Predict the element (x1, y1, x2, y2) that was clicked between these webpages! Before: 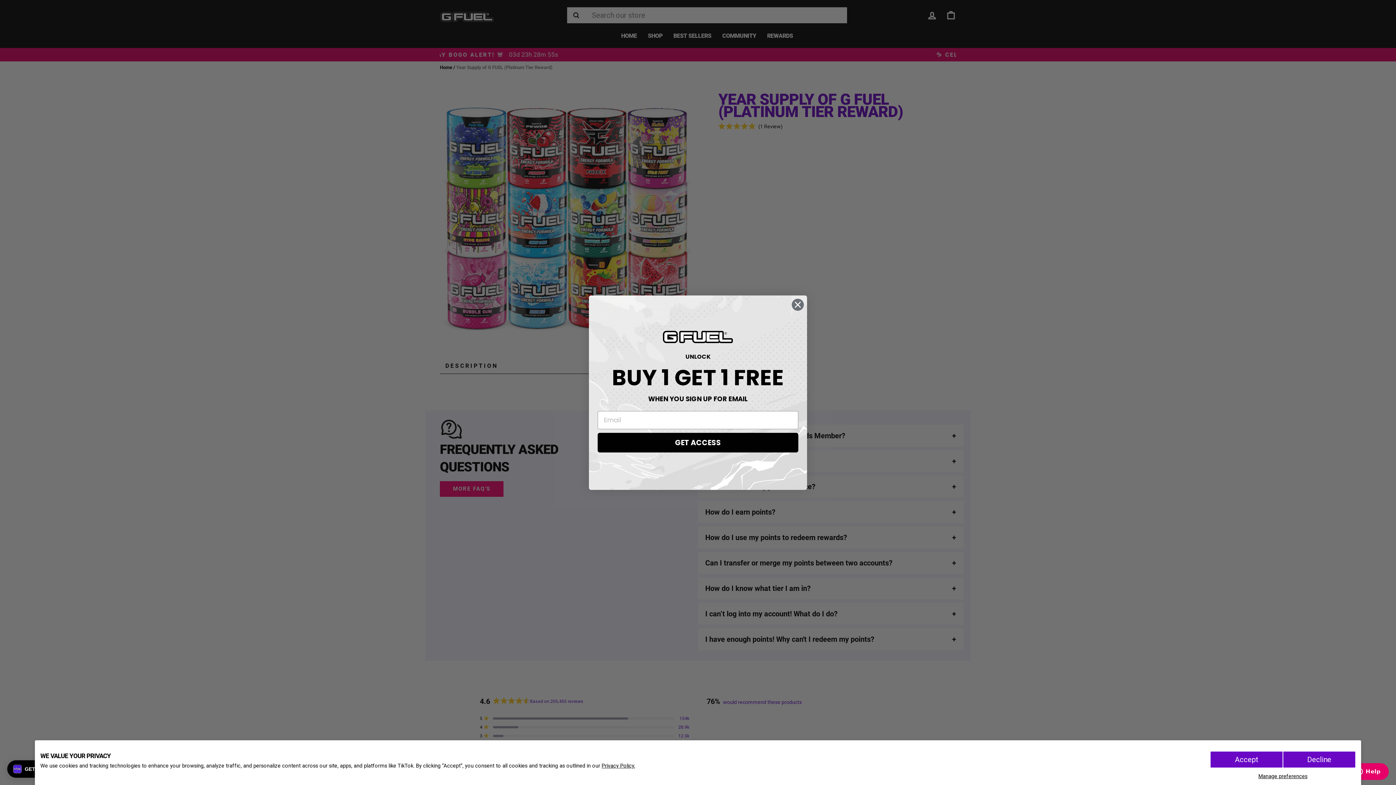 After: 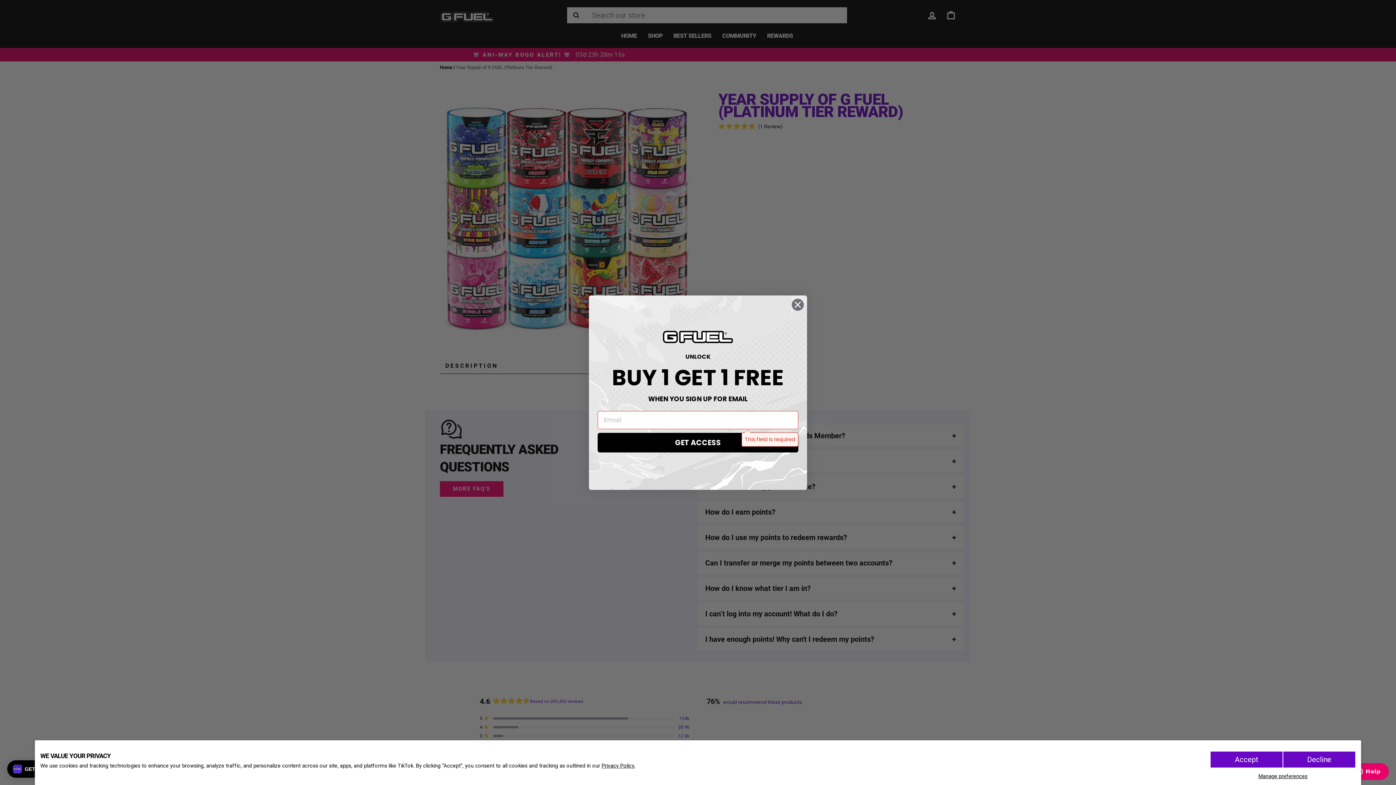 Action: label: GET ACCESS bbox: (597, 432, 798, 452)